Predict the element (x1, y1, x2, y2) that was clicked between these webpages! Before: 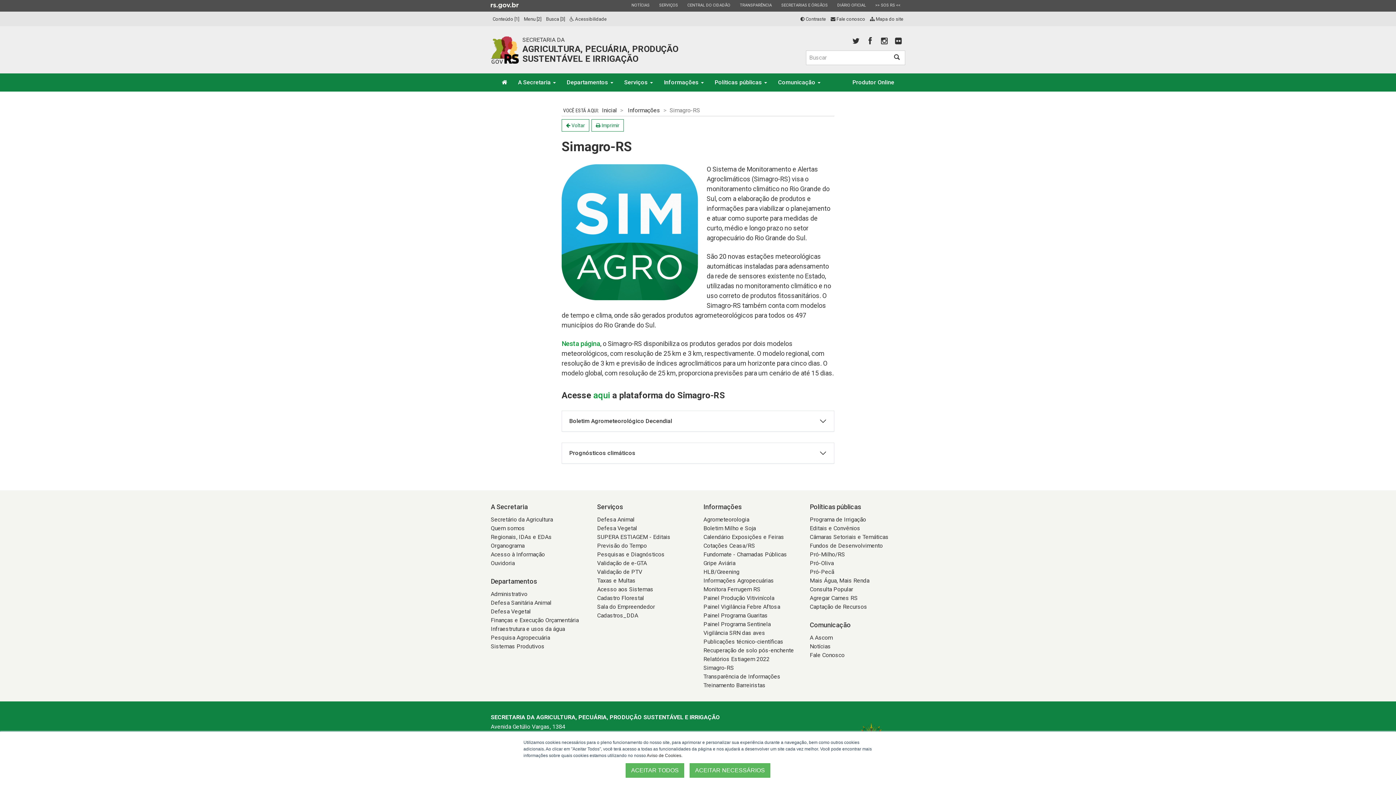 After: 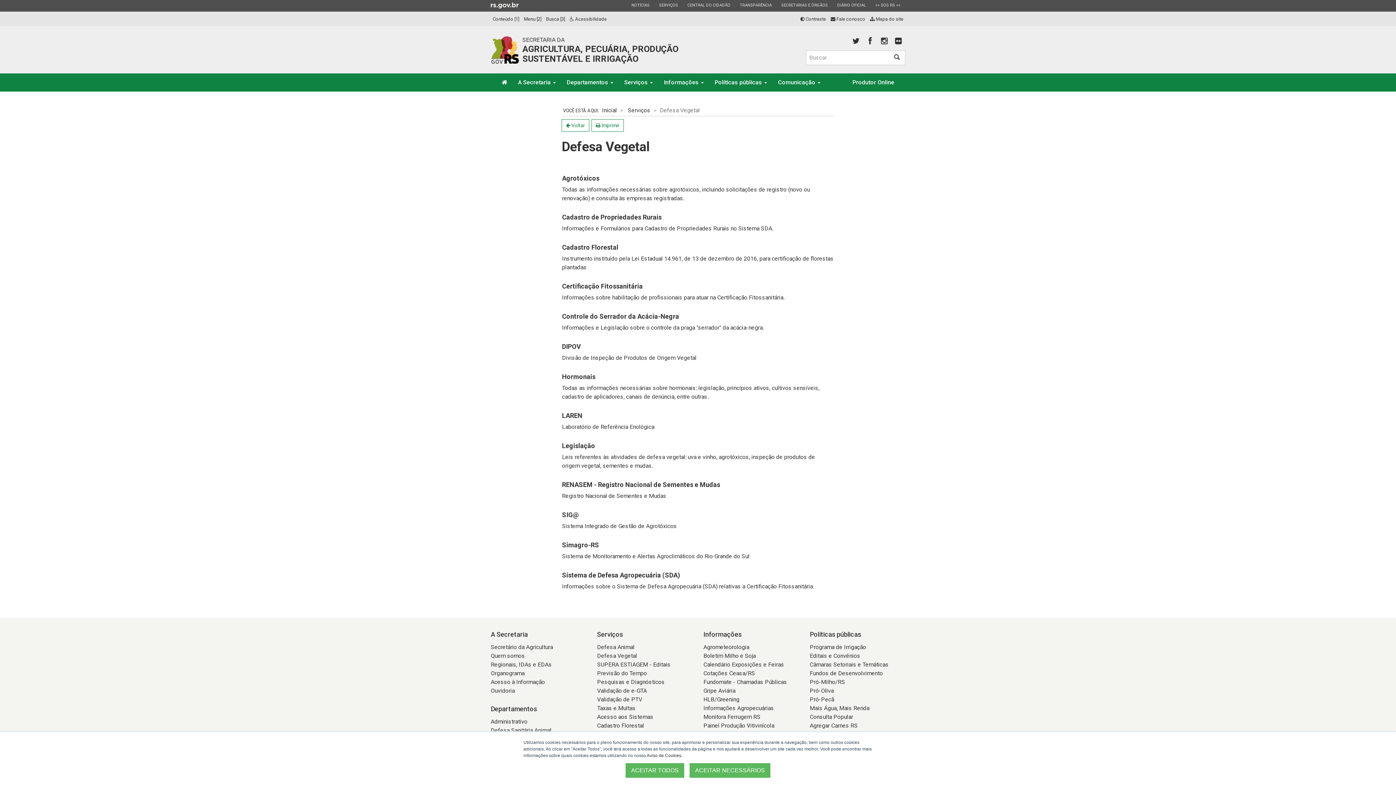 Action: bbox: (597, 525, 637, 532) label: Defesa Vegetal